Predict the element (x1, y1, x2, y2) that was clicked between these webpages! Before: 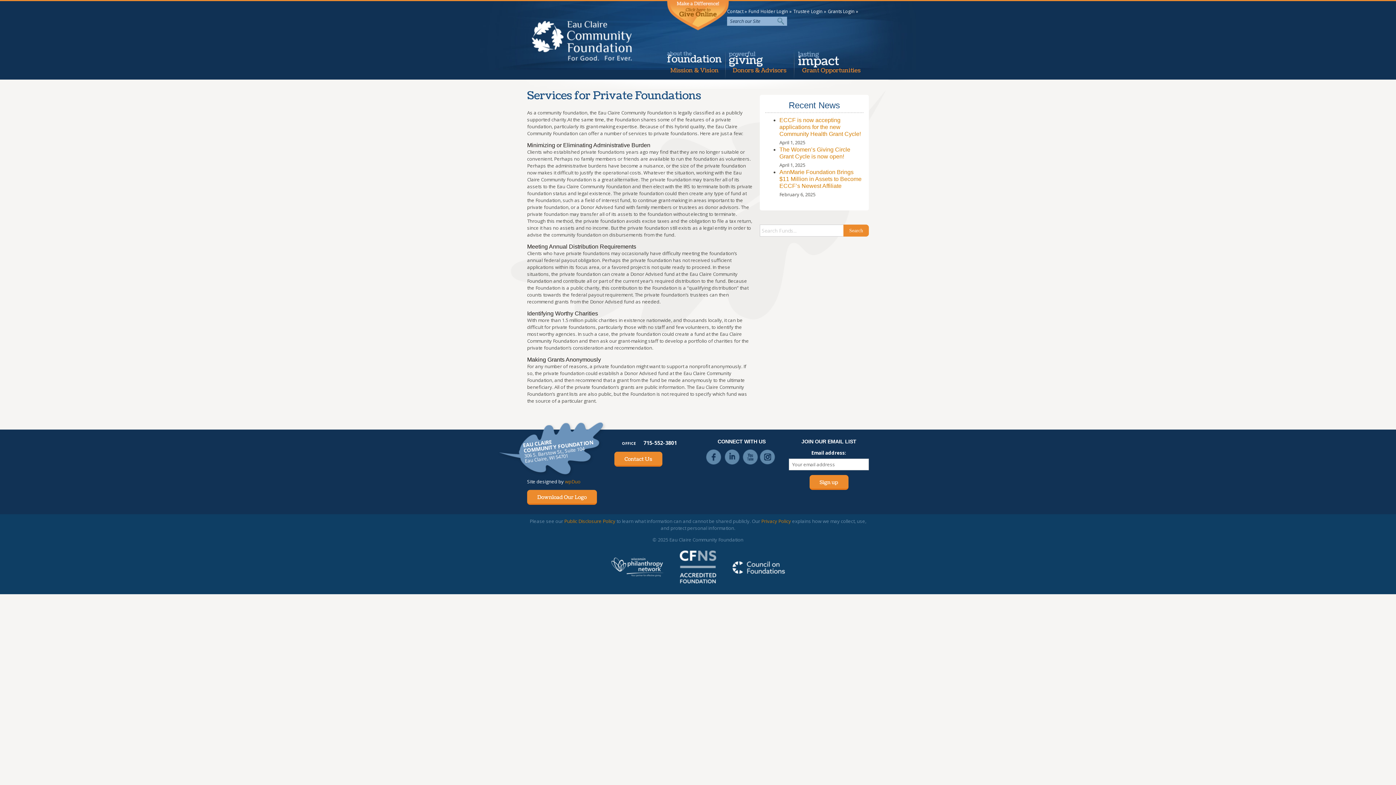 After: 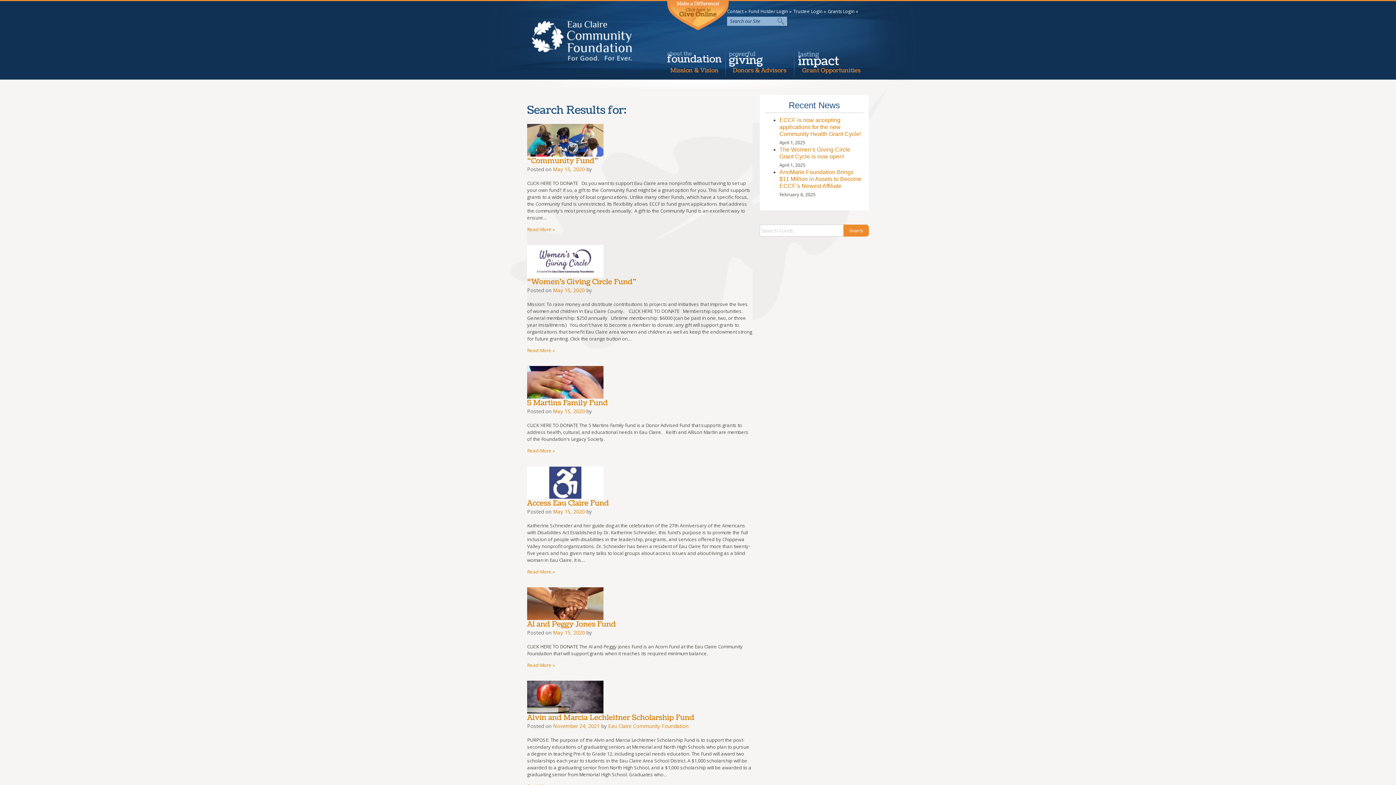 Action: bbox: (843, 224, 869, 236) label: Submit search